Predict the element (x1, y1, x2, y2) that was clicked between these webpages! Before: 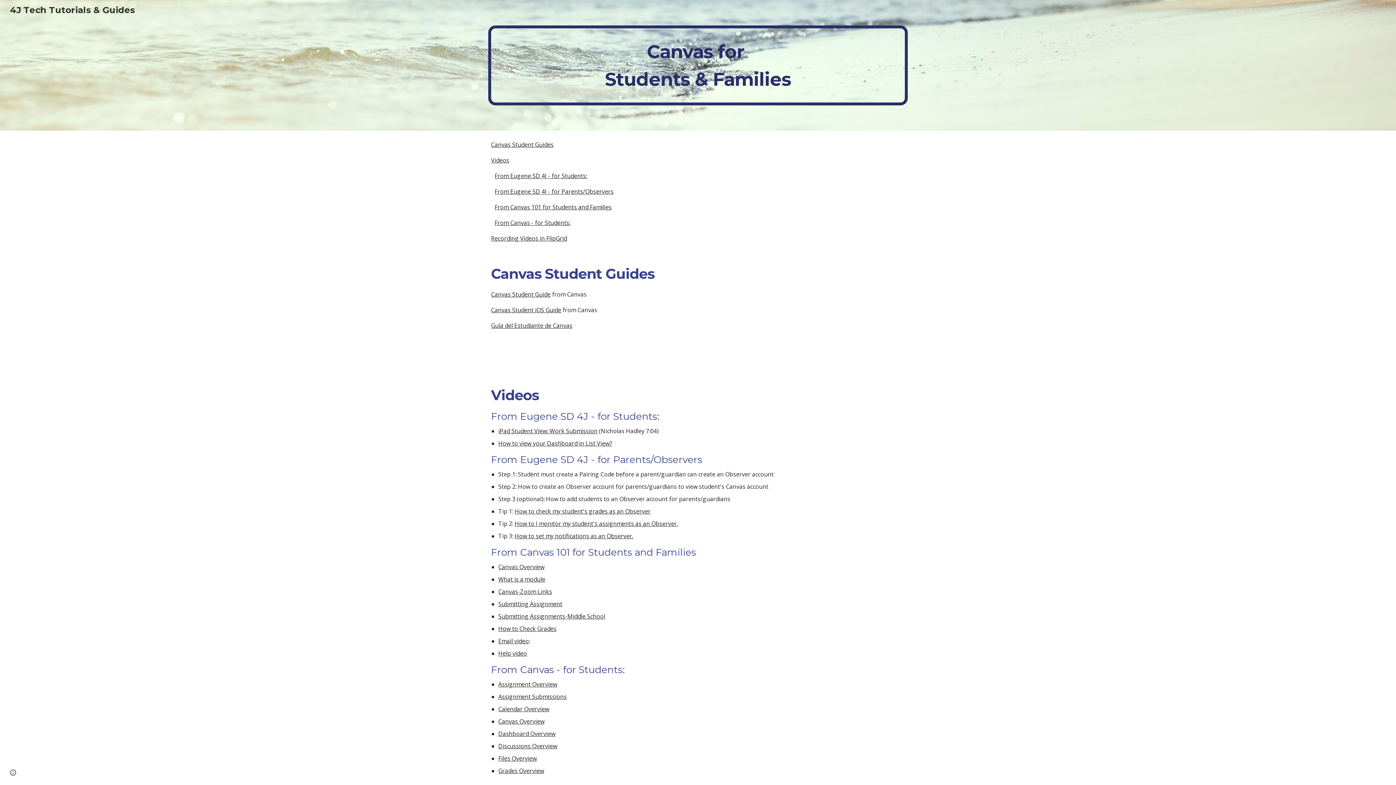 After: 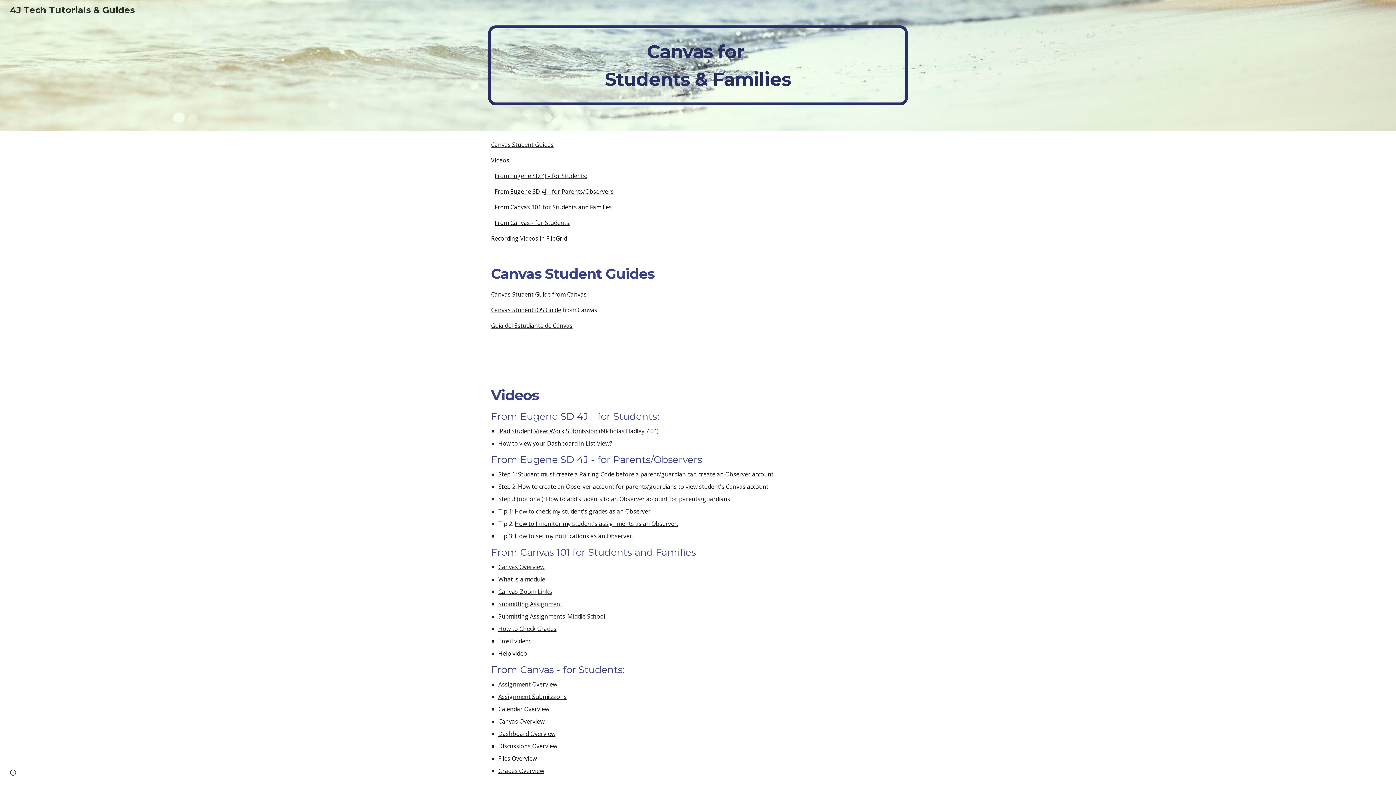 Action: label: Calendar Overview bbox: (498, 705, 549, 713)